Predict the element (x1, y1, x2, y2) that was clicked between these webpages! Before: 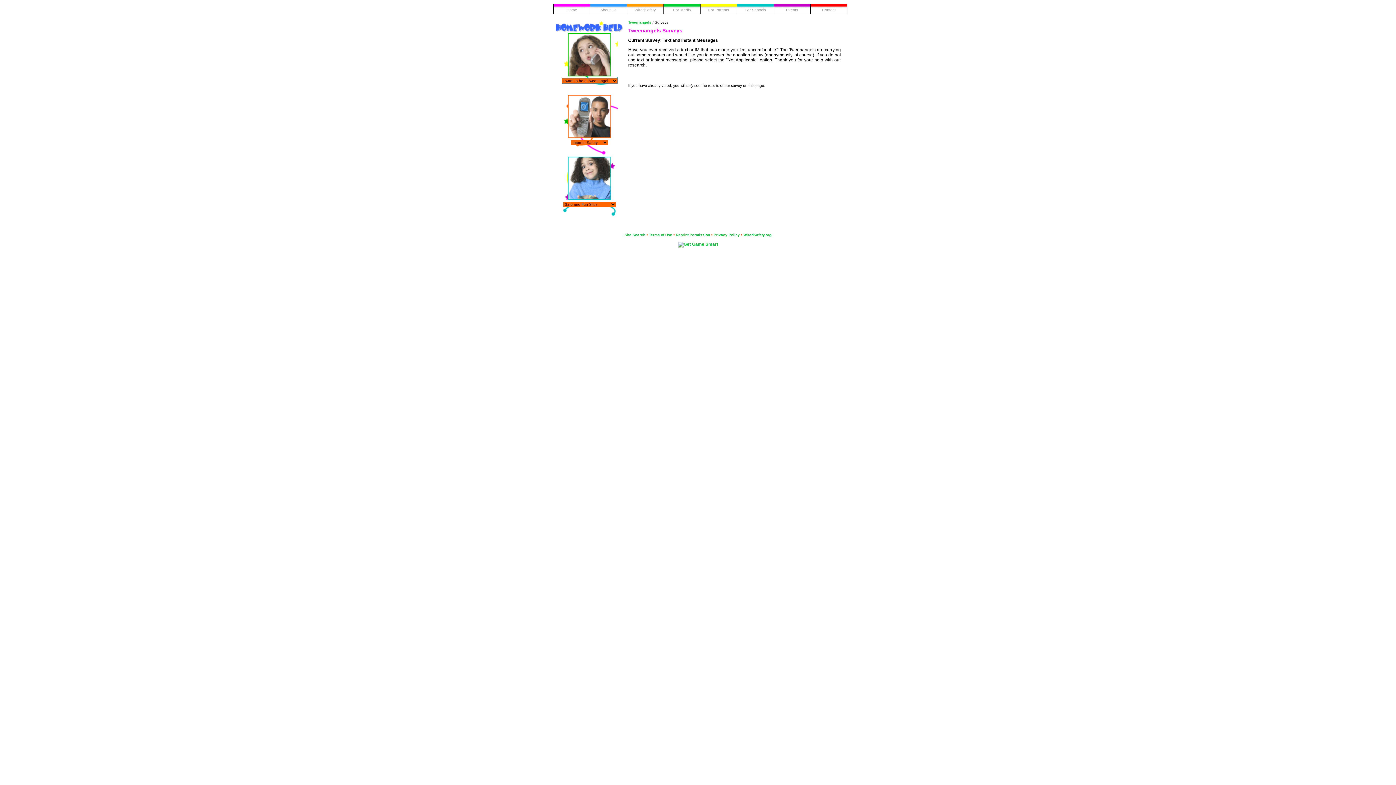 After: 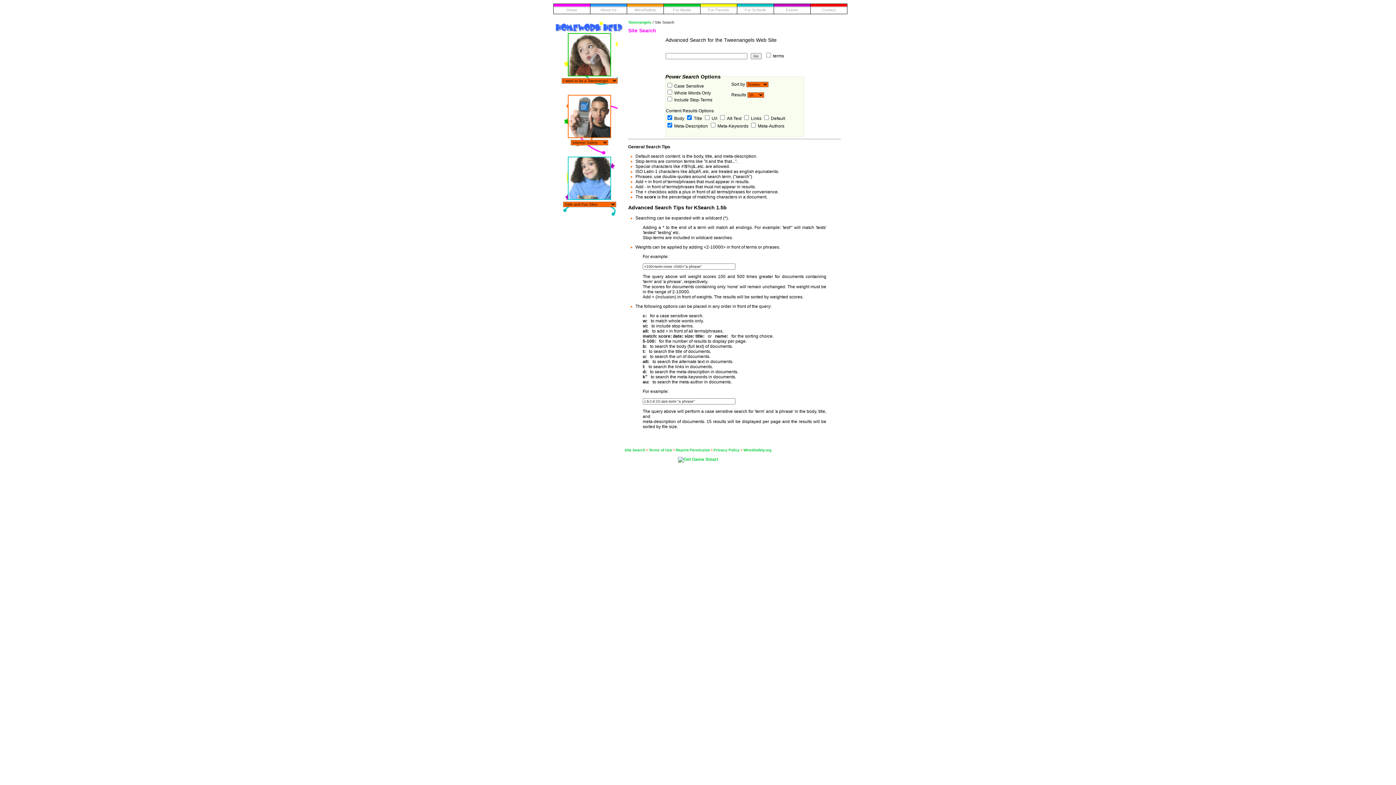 Action: bbox: (624, 233, 645, 237) label: Site Search